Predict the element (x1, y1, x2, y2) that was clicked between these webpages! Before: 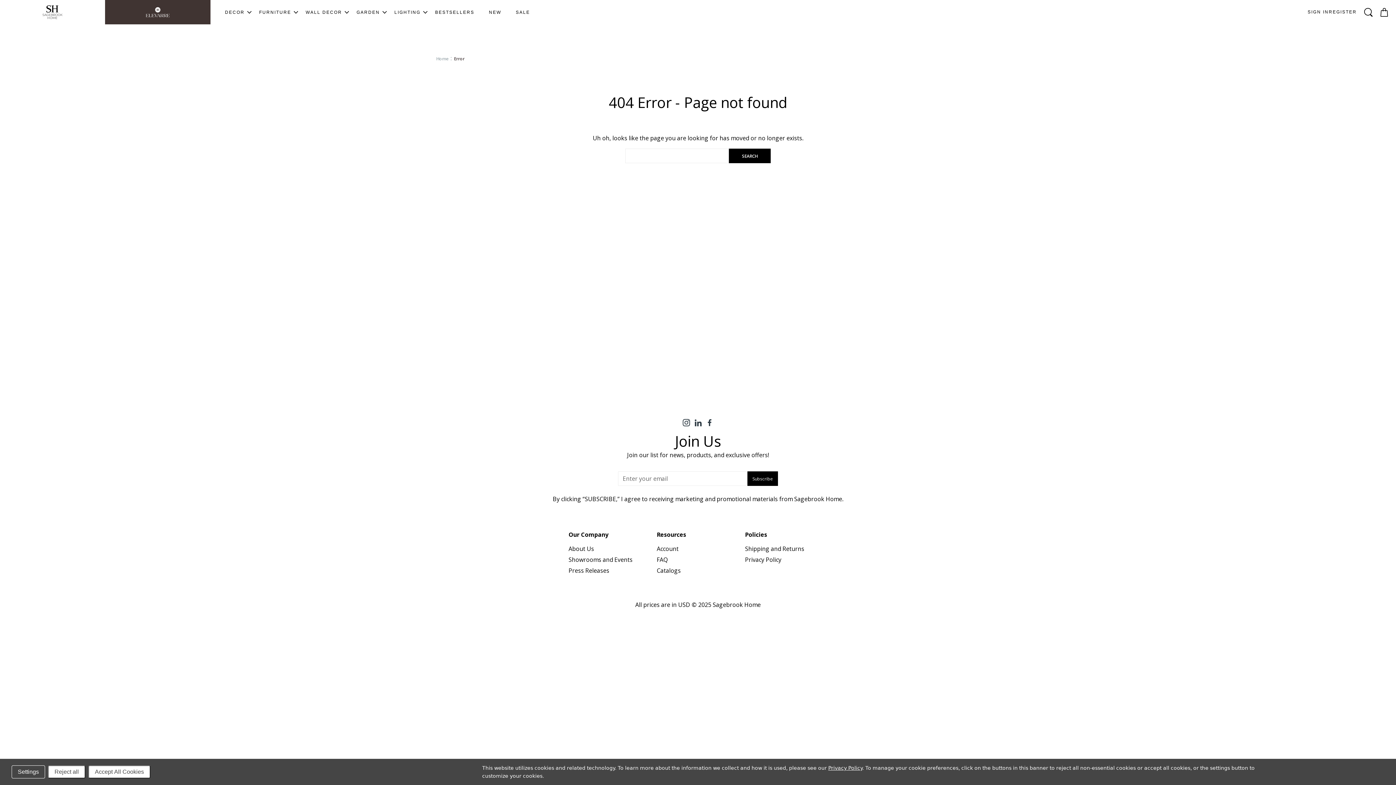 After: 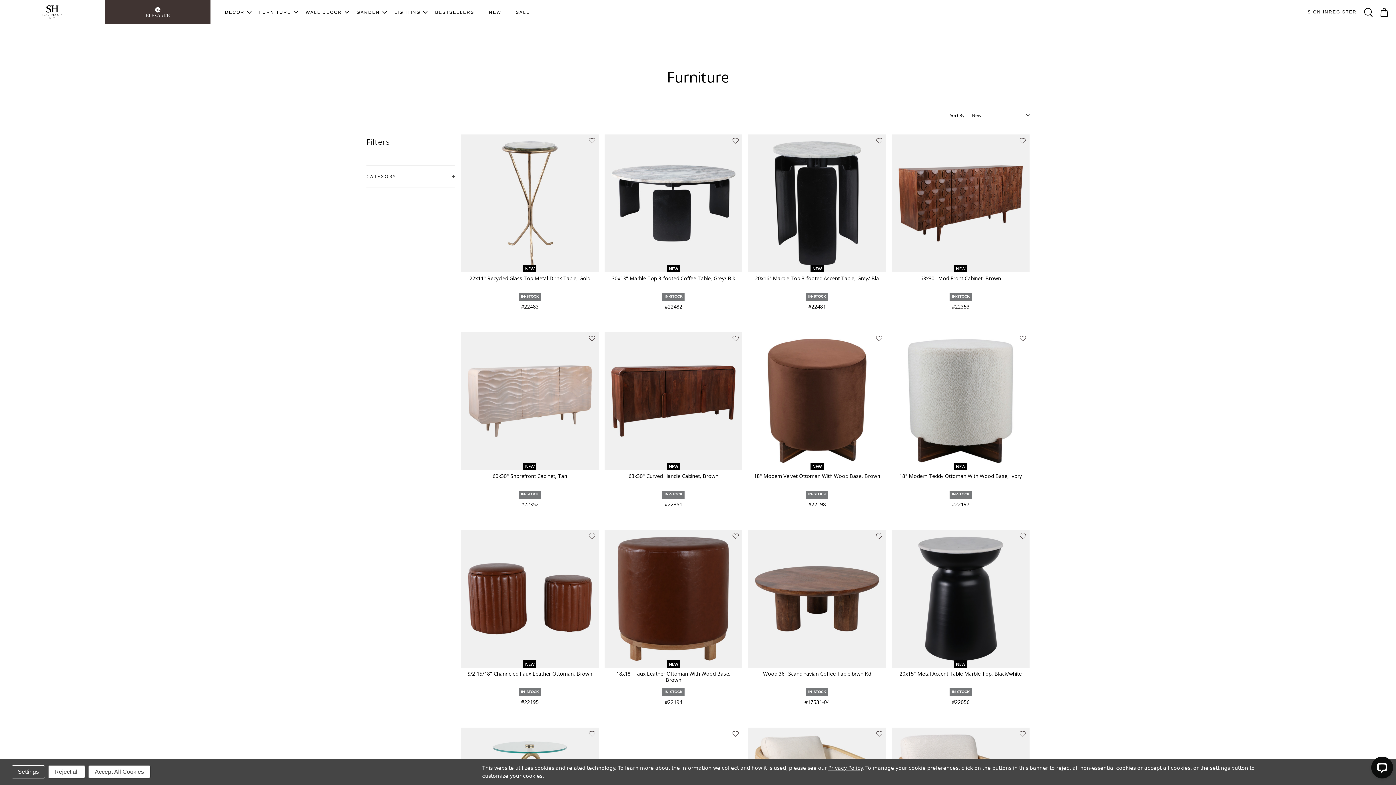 Action: bbox: (251, 0, 298, 24) label: Furniture